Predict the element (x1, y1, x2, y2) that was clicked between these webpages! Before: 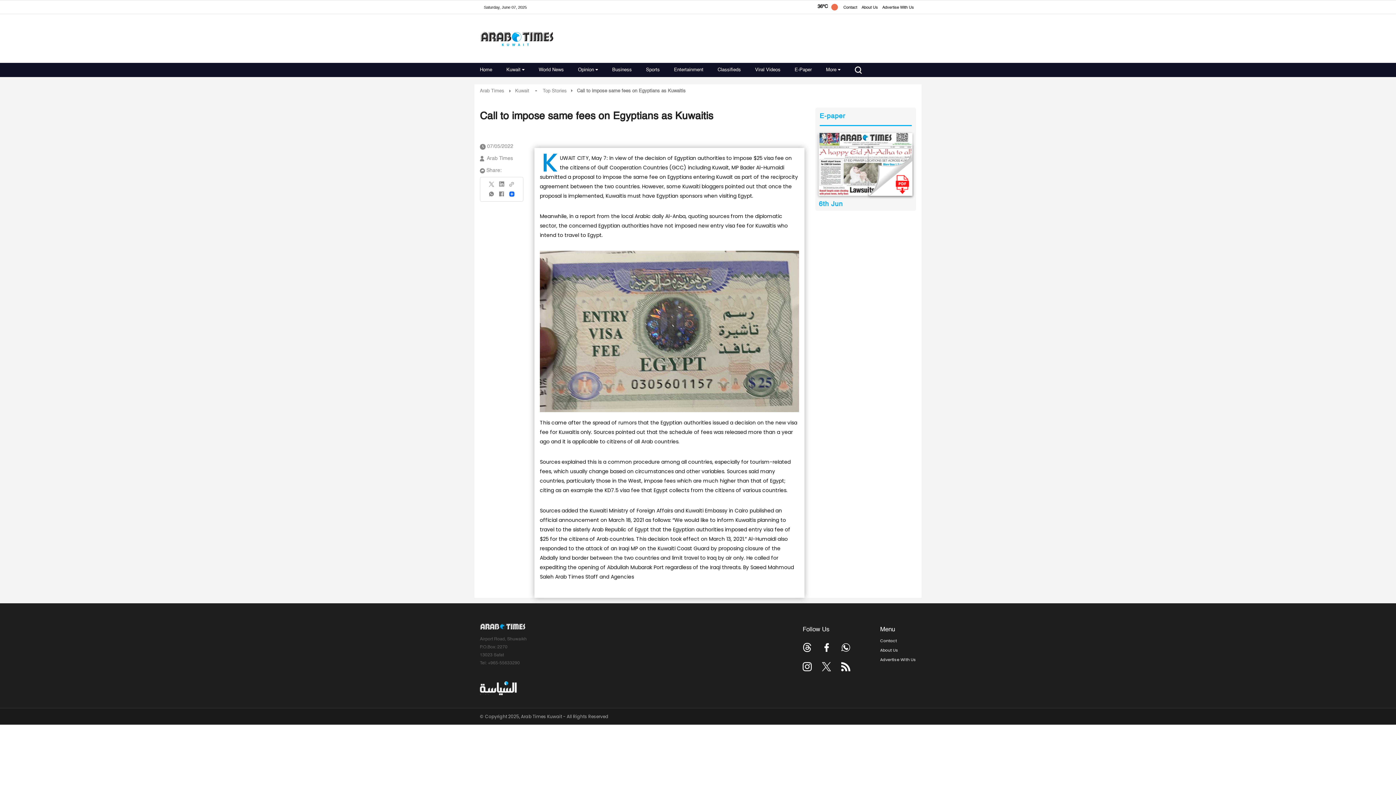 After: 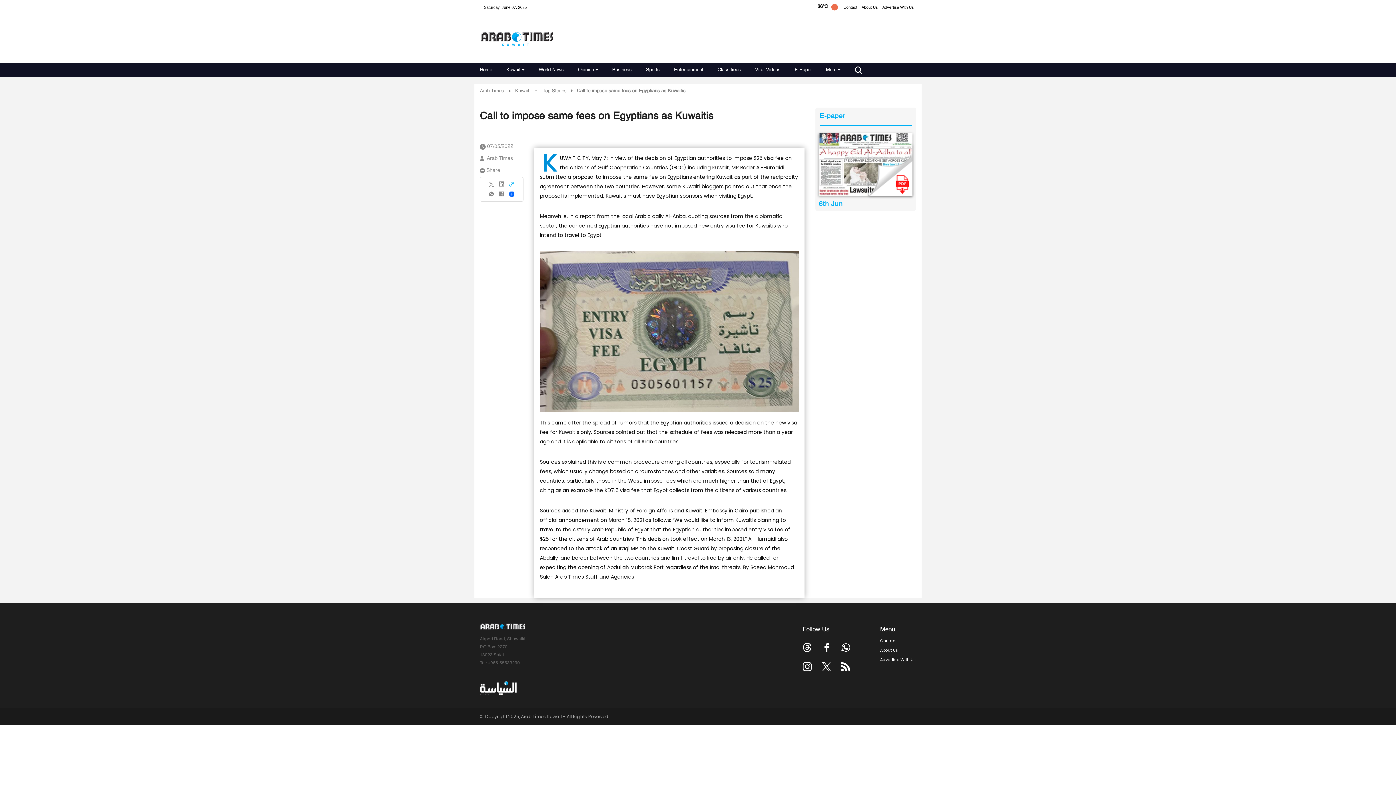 Action: bbox: (506, 181, 516, 191)